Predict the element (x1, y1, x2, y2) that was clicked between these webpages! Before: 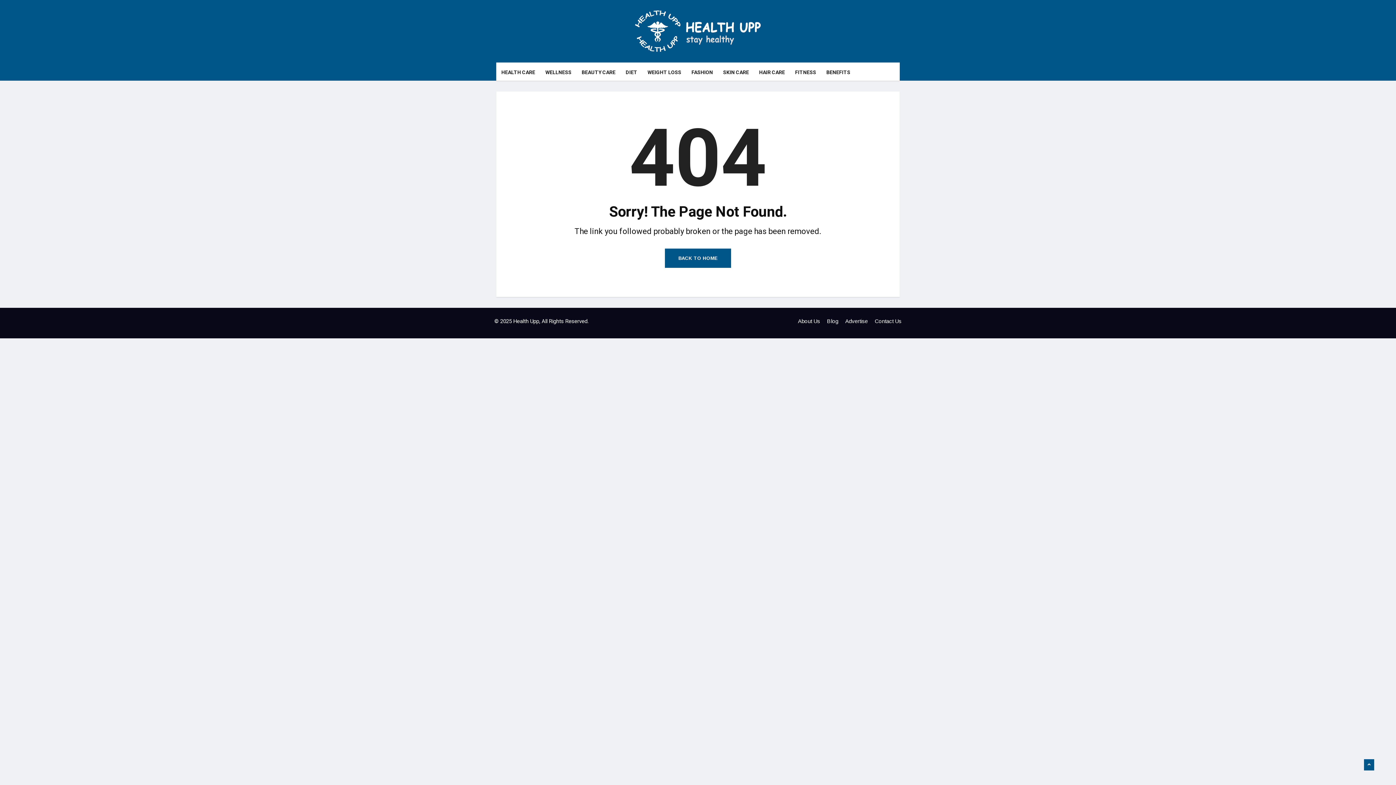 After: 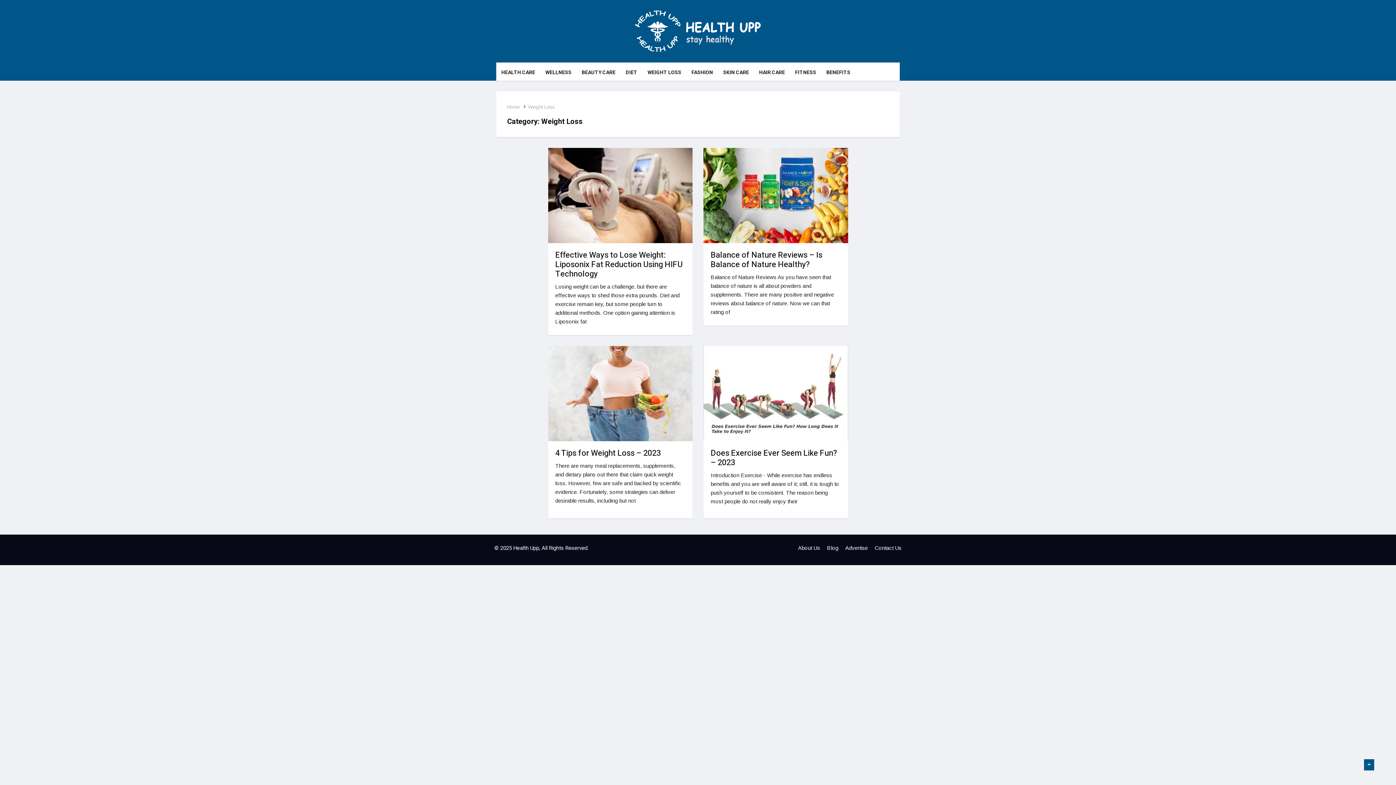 Action: bbox: (642, 62, 686, 80) label: WEIGHT LOSS